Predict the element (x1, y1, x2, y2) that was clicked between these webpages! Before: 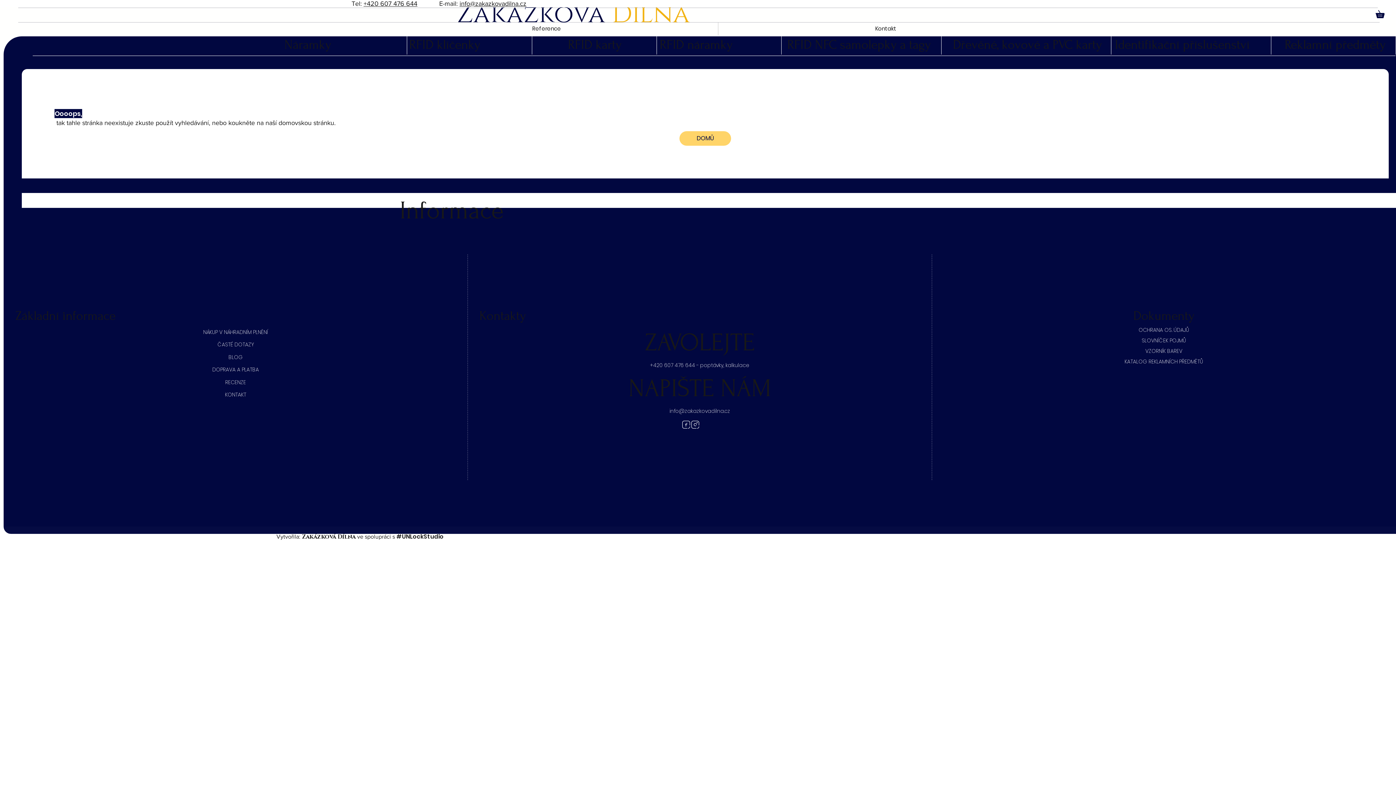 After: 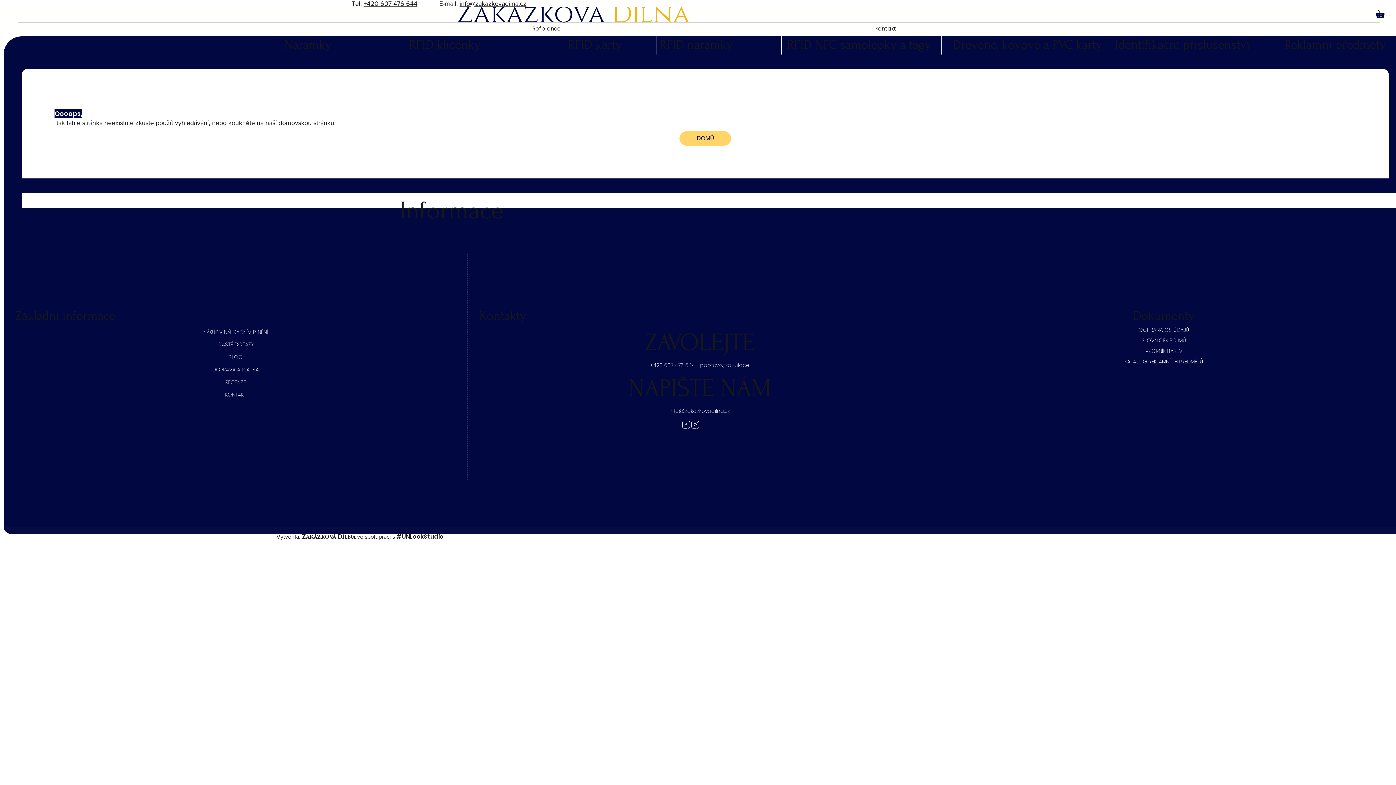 Action: bbox: (1376, 7, 1392, 18)